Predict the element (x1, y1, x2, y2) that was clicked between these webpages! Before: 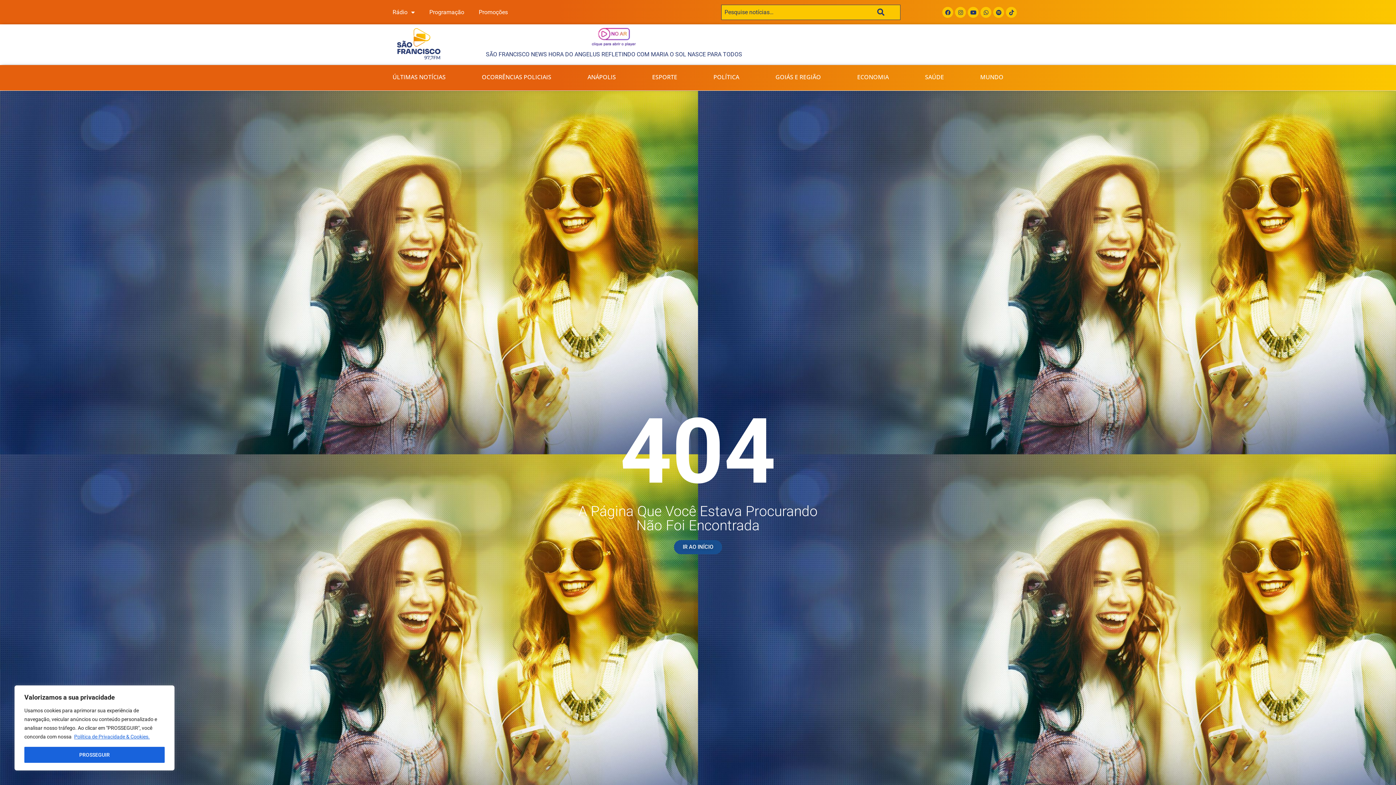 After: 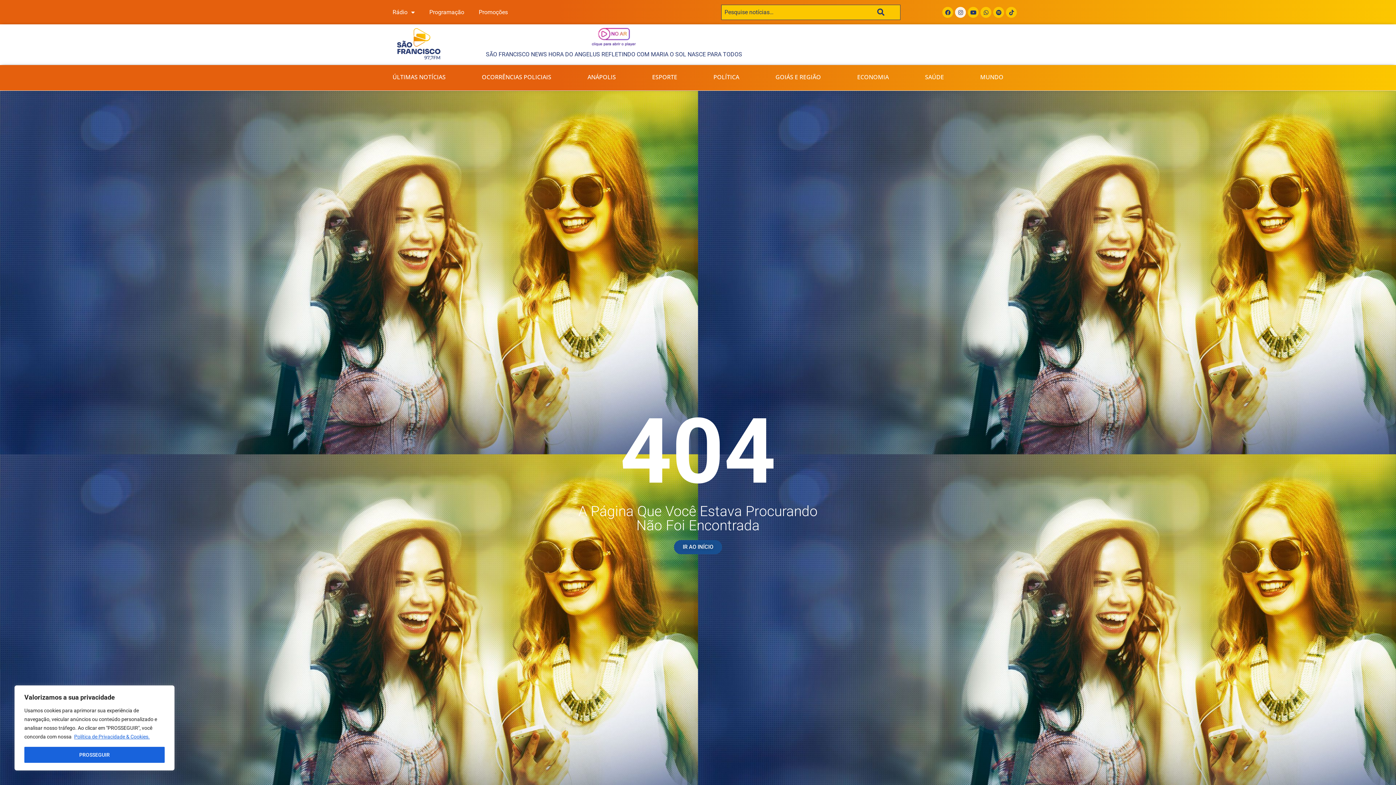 Action: label: Instagram bbox: (955, 6, 966, 17)